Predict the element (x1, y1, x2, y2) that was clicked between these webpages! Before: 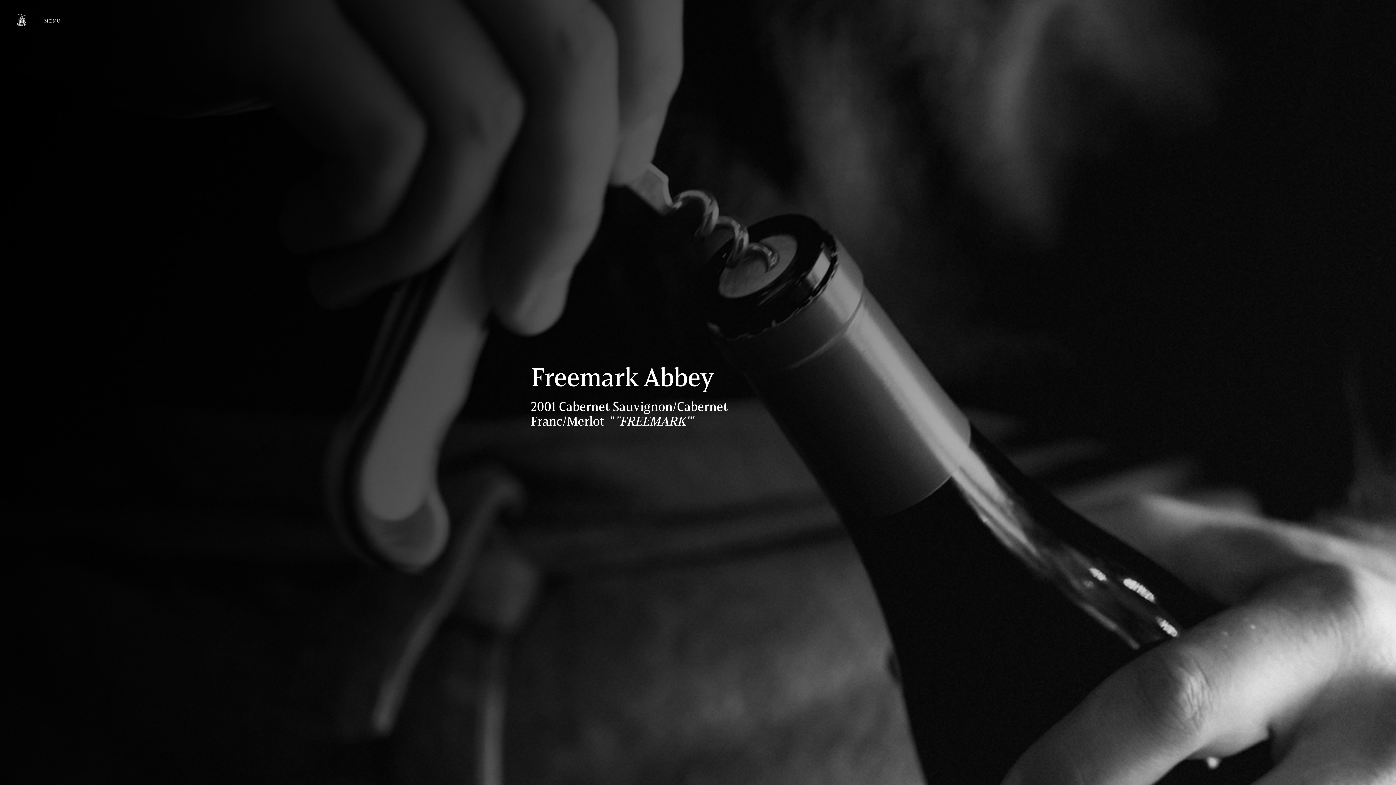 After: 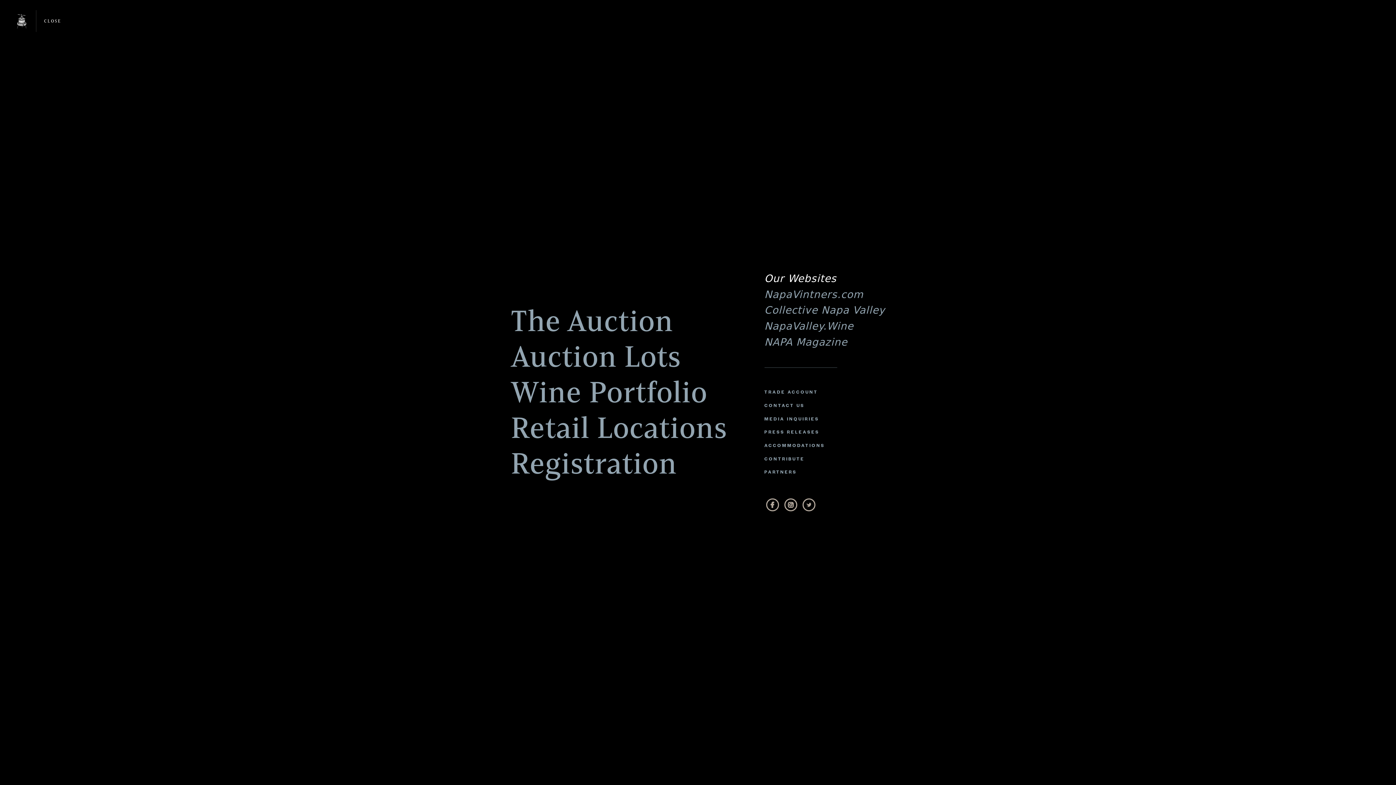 Action: label: MENU bbox: (36, 9, 68, 32)